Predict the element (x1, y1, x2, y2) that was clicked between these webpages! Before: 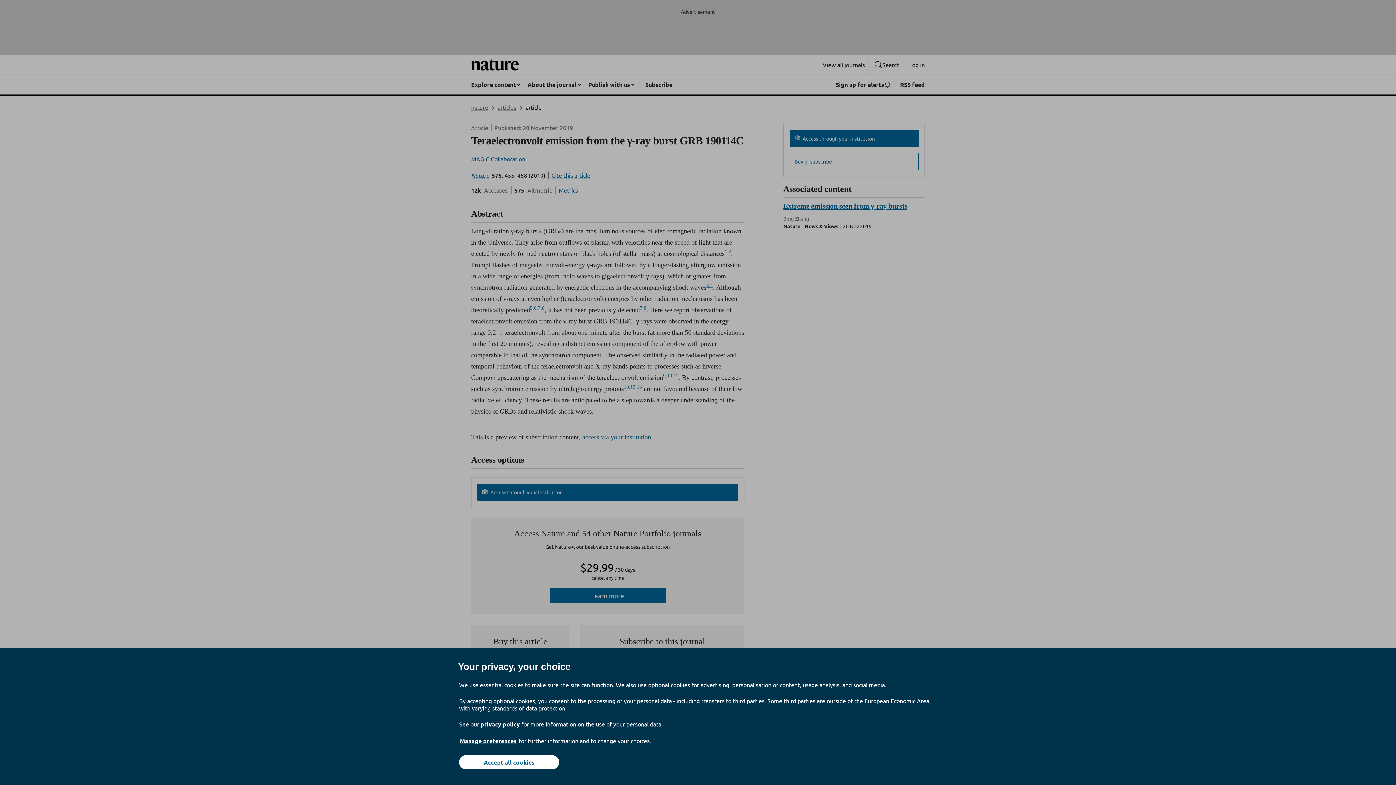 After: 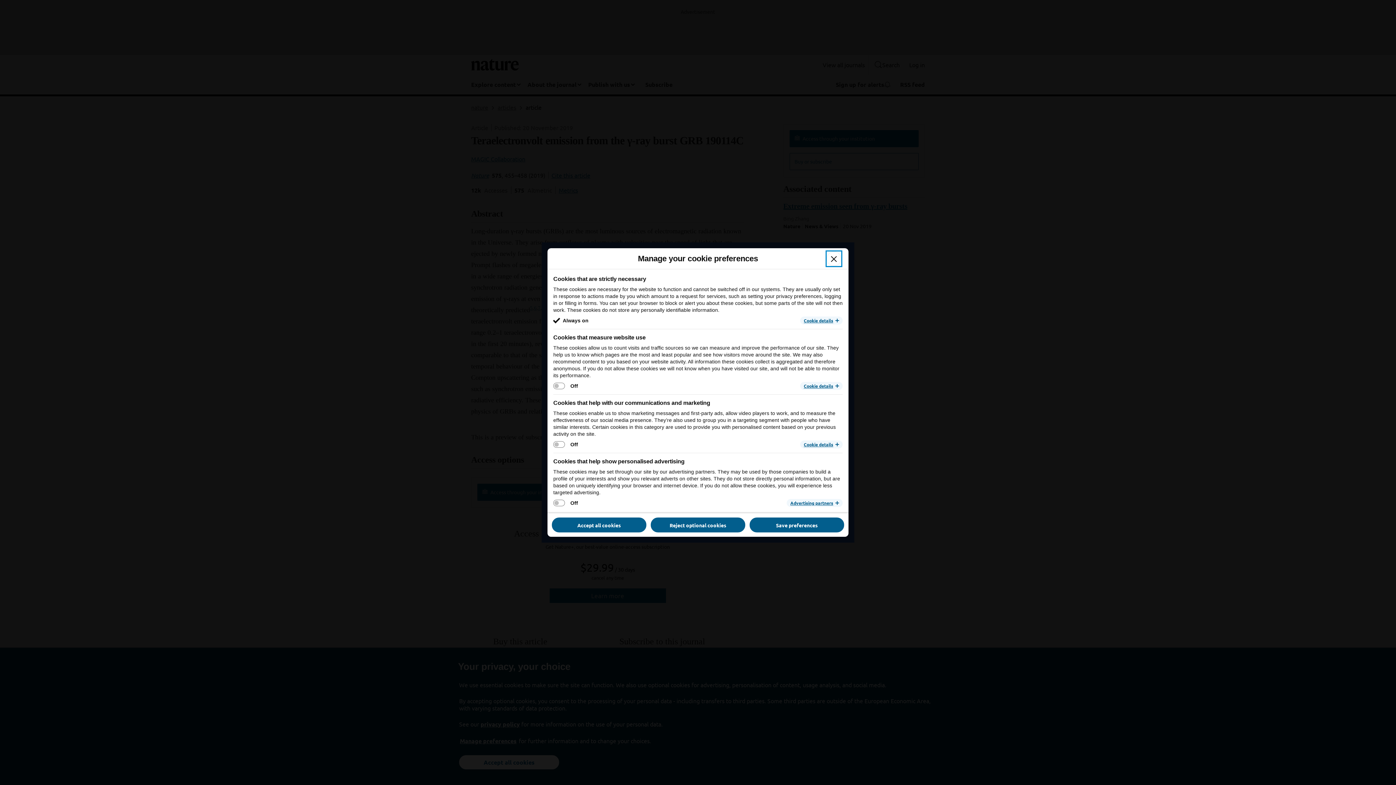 Action: label: Manage preferences bbox: (459, 737, 517, 745)